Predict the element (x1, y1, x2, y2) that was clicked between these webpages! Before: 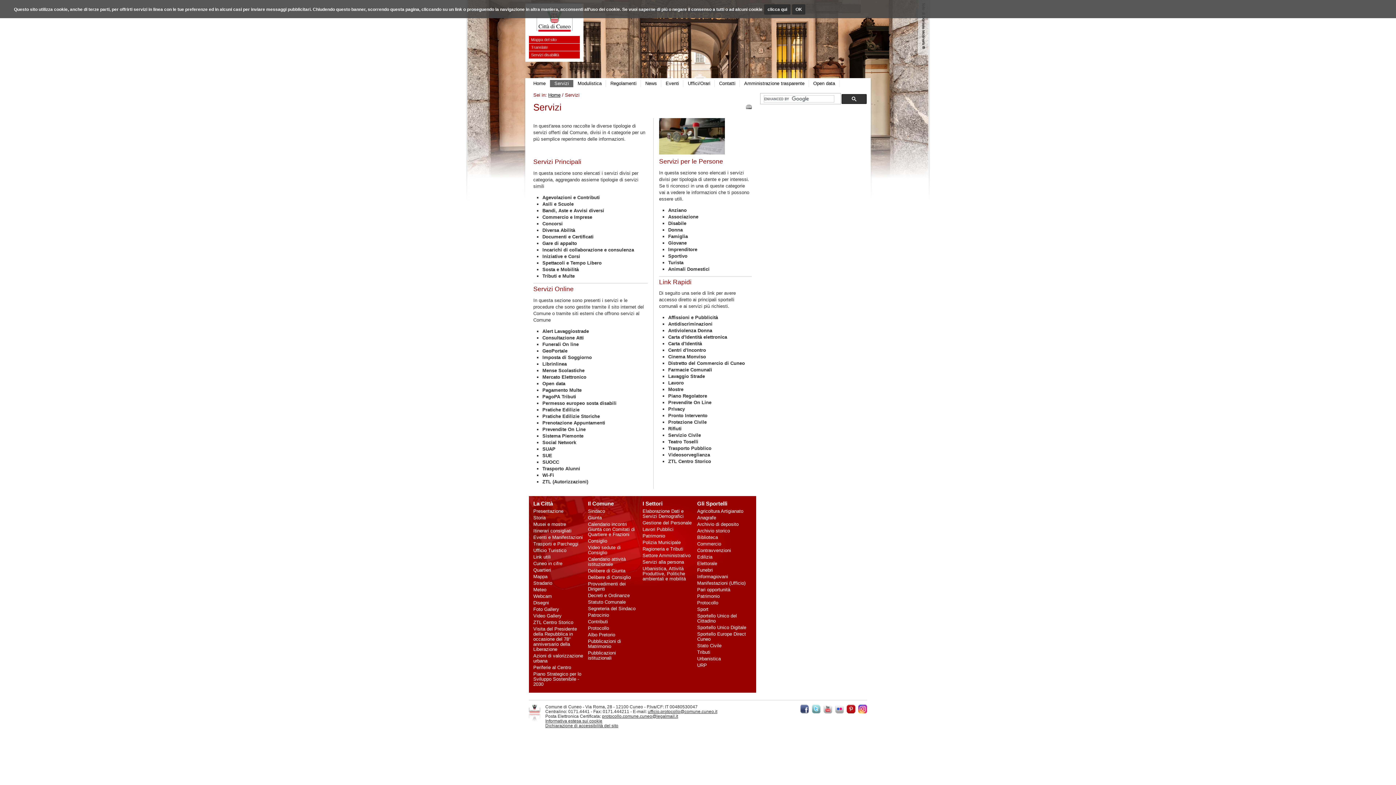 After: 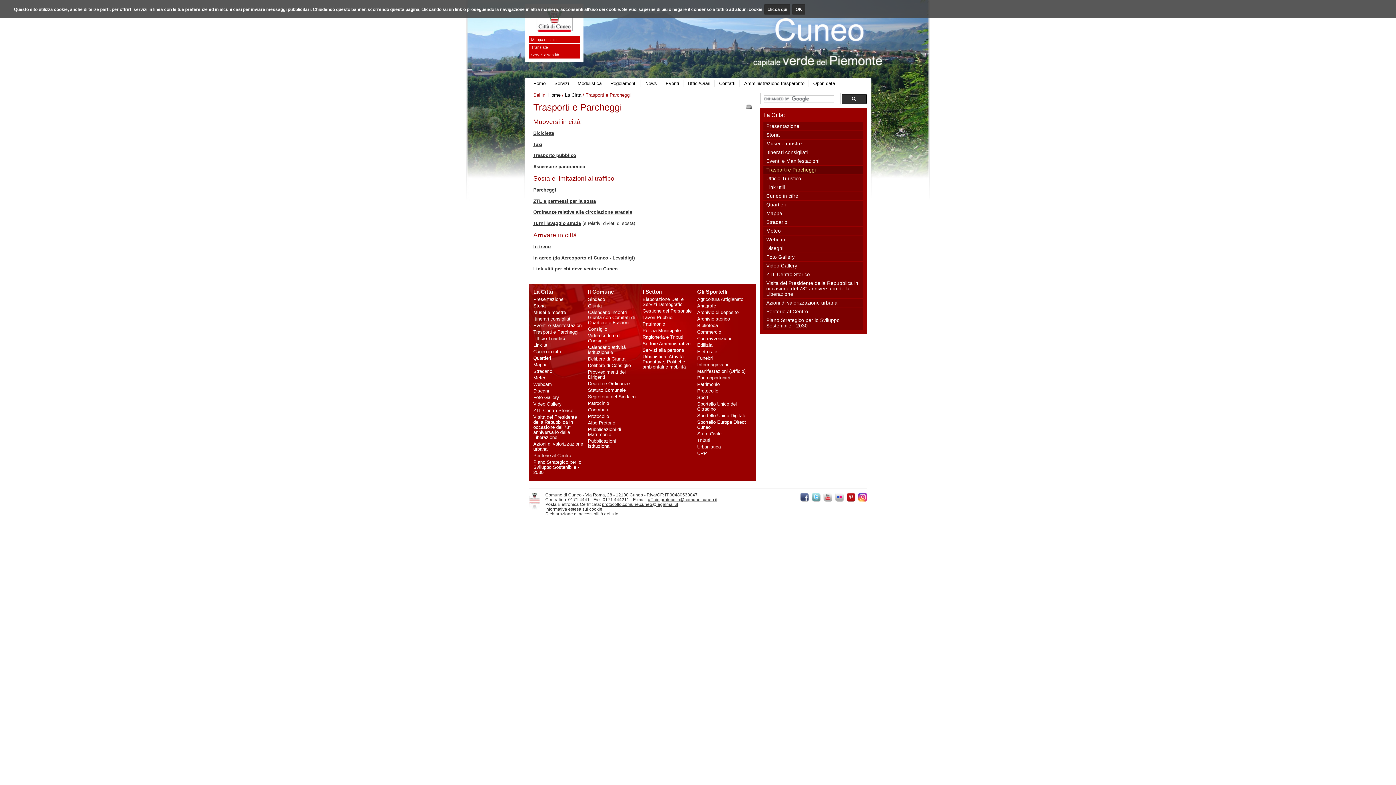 Action: bbox: (533, 541, 578, 546) label: Trasporti e Parcheggi